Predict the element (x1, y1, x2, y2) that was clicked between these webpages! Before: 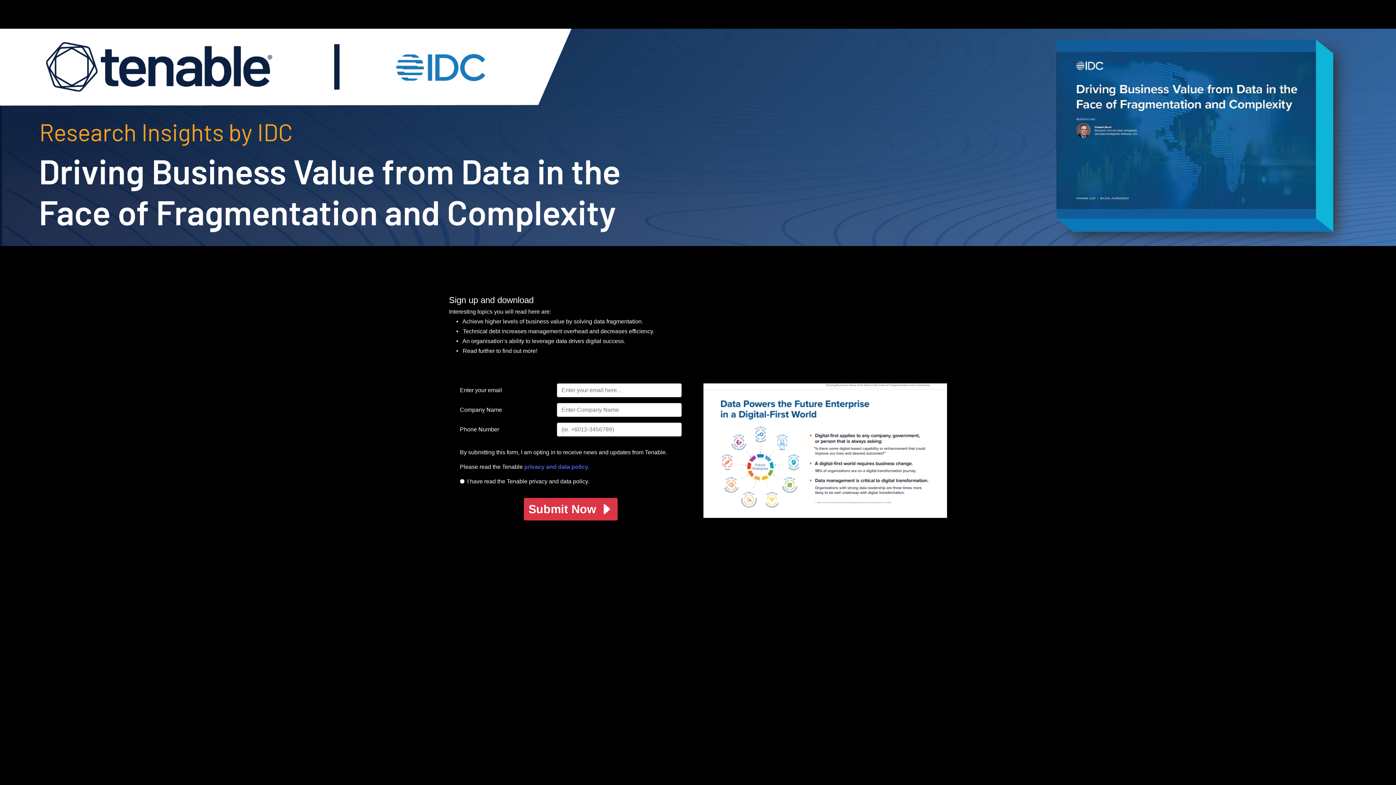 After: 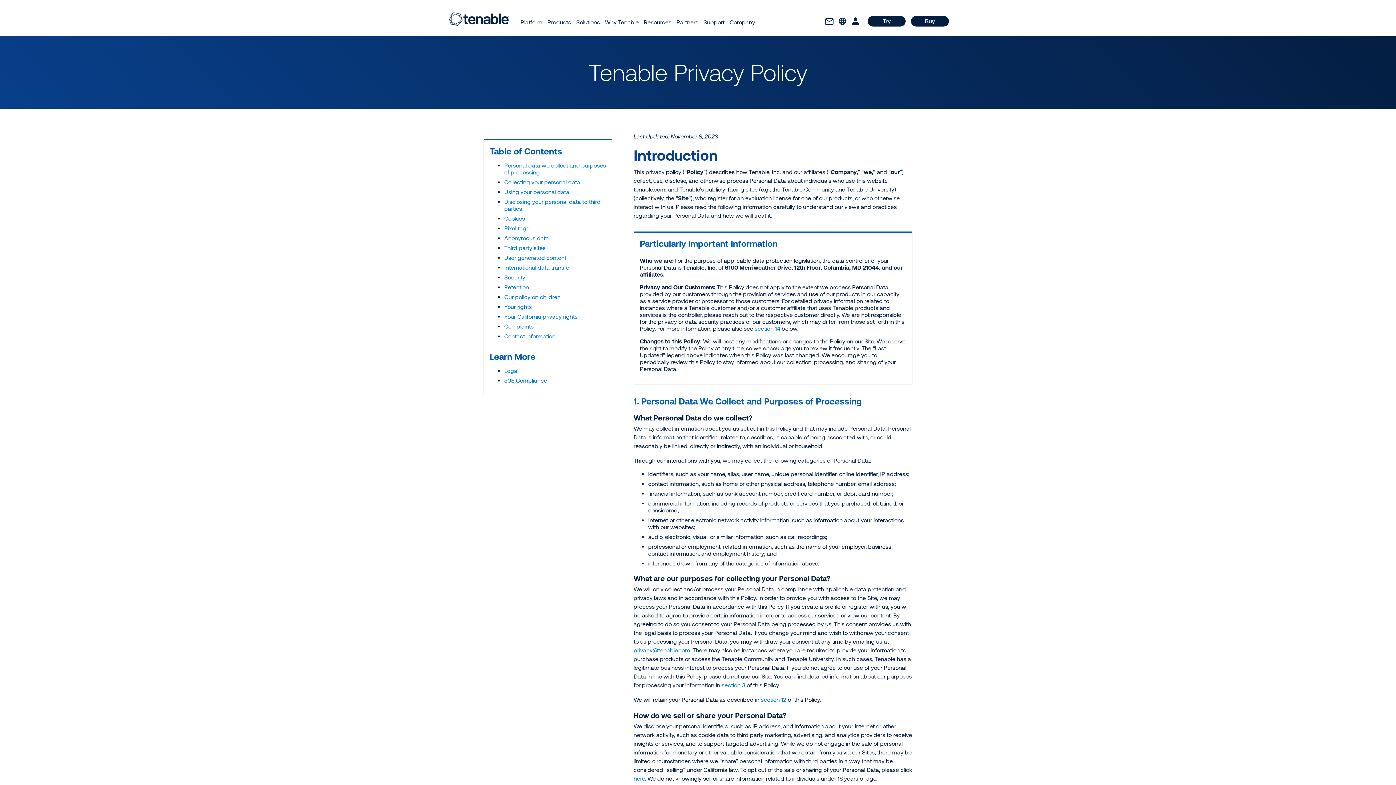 Action: bbox: (524, 464, 589, 470) label: privacy and data policy.